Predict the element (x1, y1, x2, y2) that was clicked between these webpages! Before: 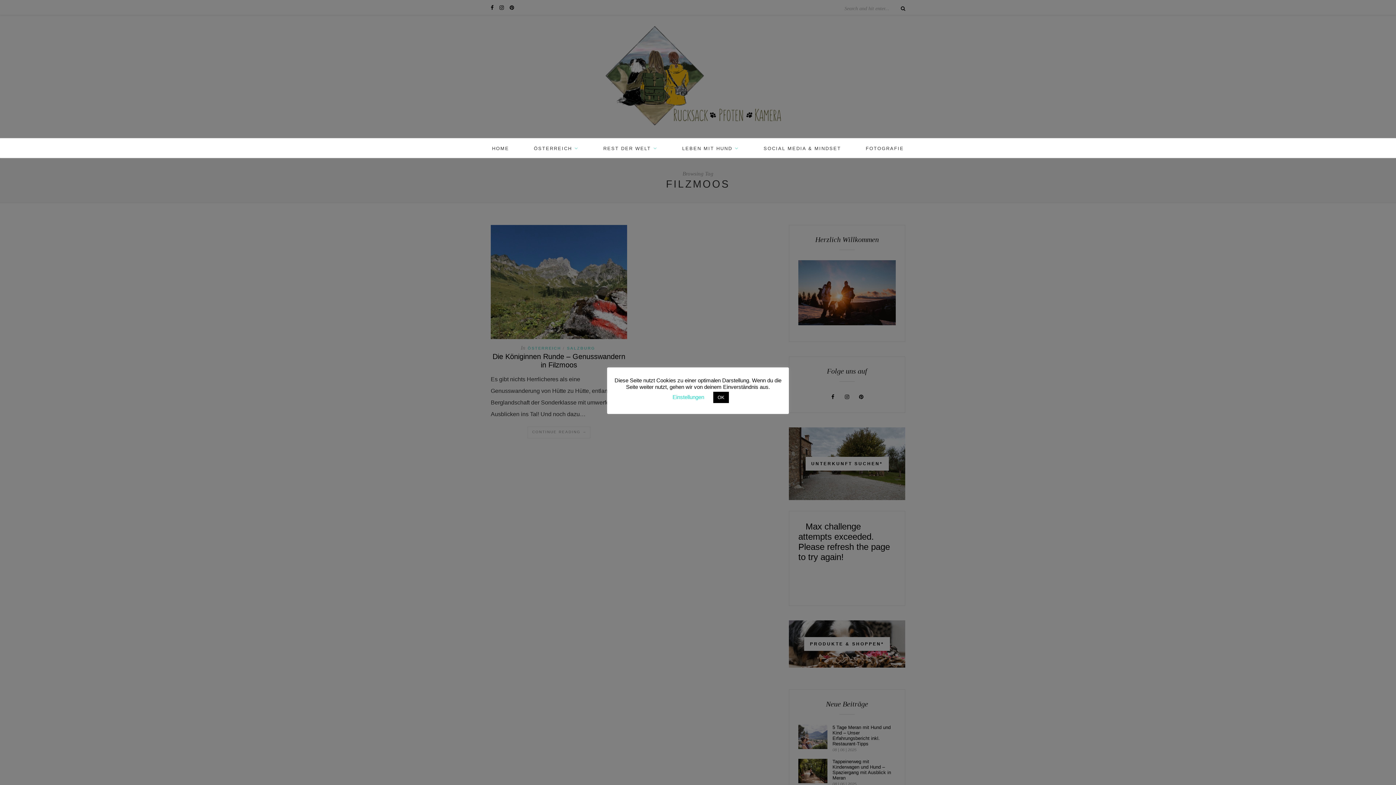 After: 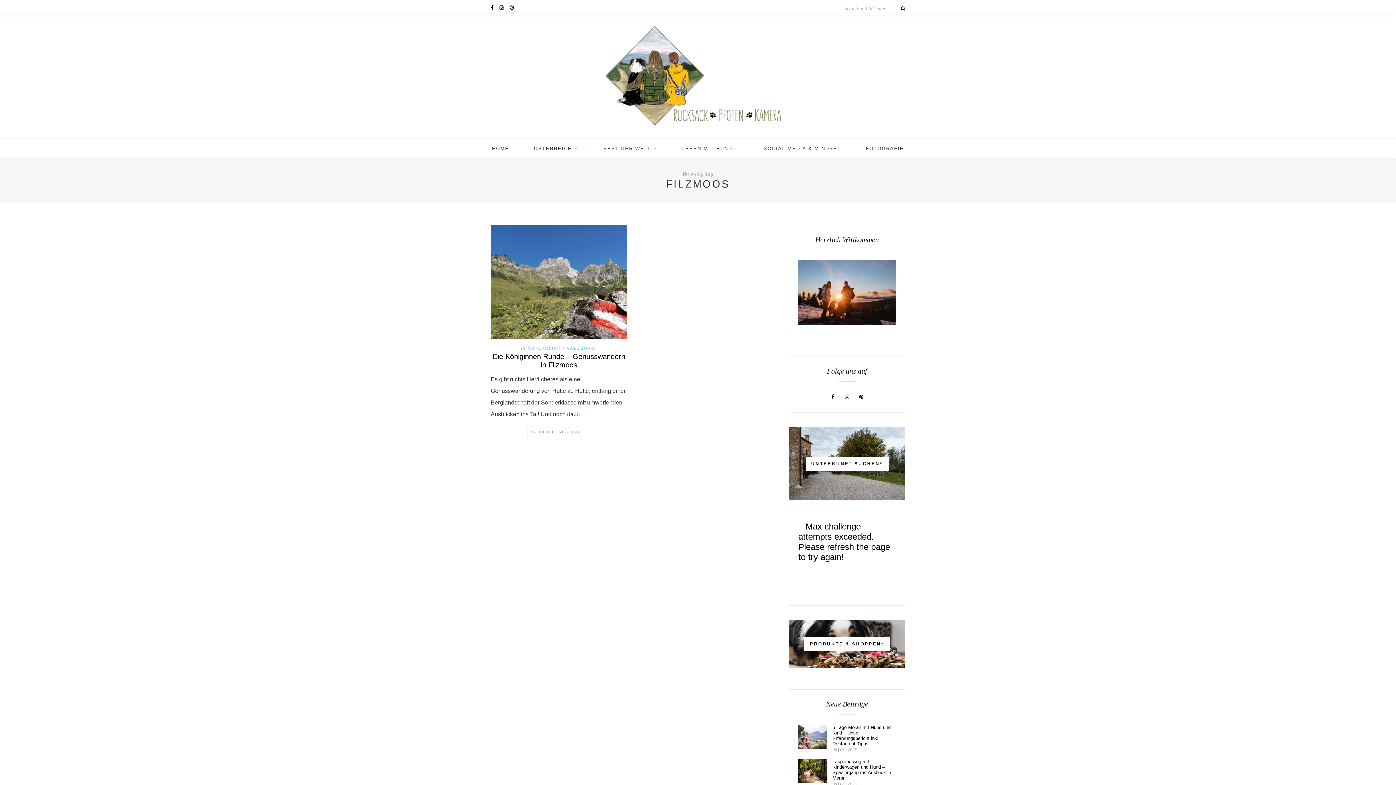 Action: label: OK bbox: (713, 392, 729, 403)